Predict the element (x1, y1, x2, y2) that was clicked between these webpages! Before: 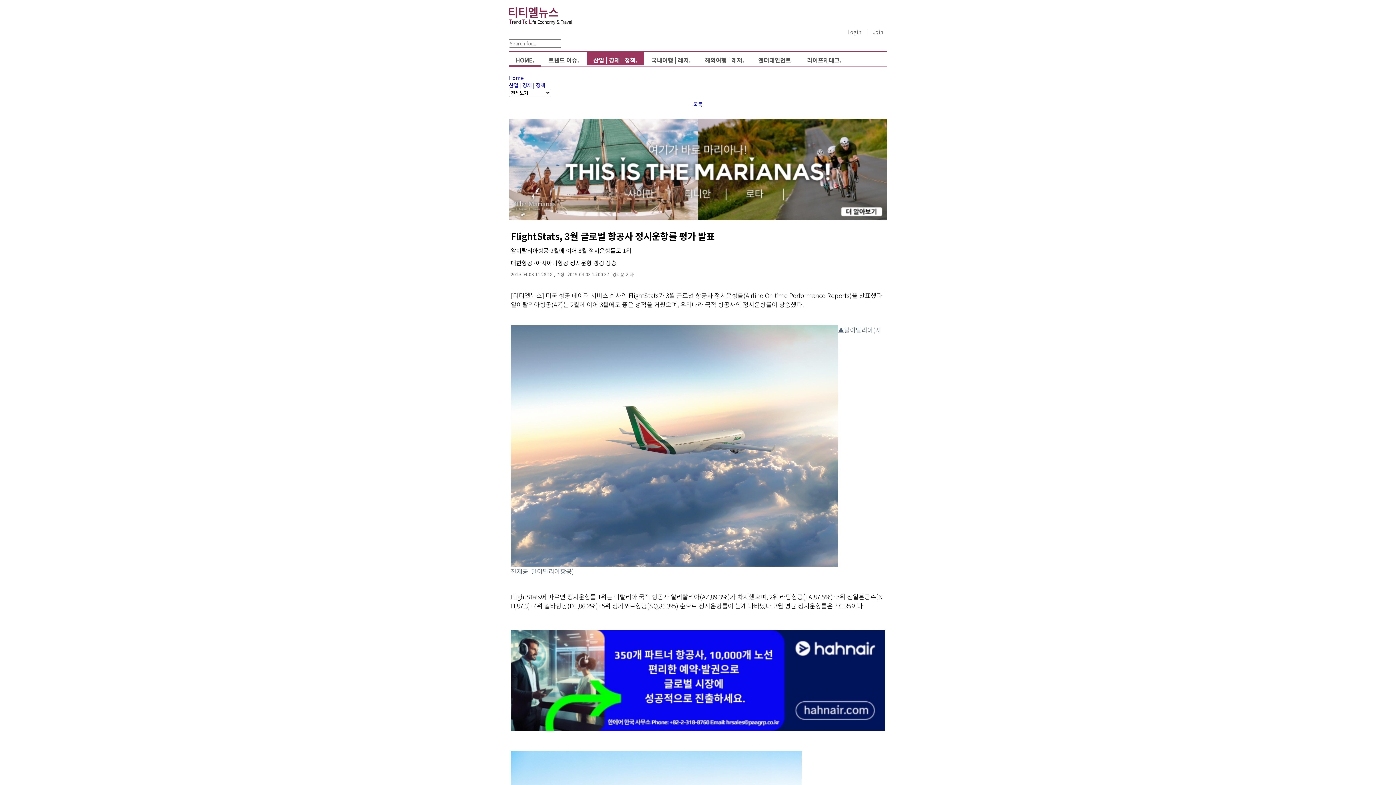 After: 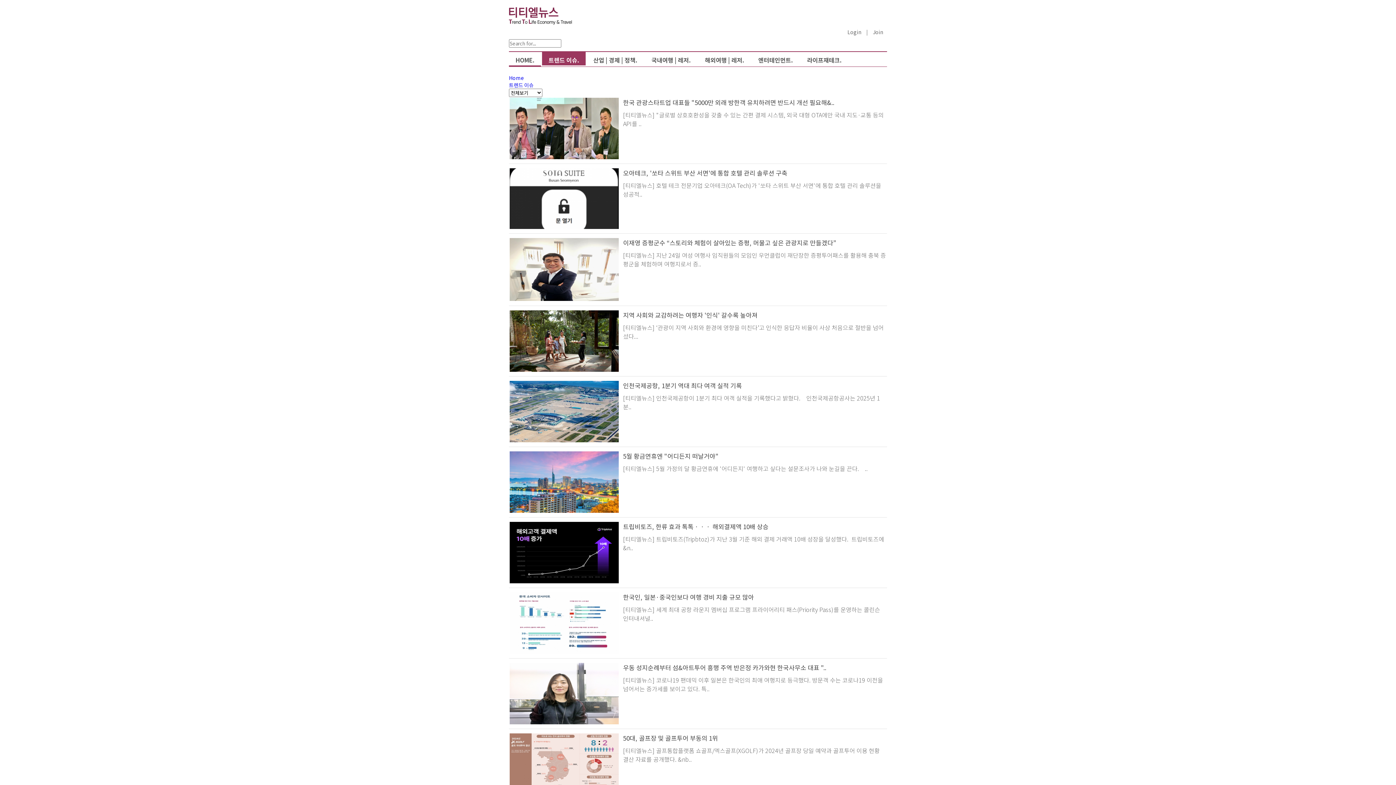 Action: label: 트렌드 이슈. bbox: (542, 51, 585, 67)